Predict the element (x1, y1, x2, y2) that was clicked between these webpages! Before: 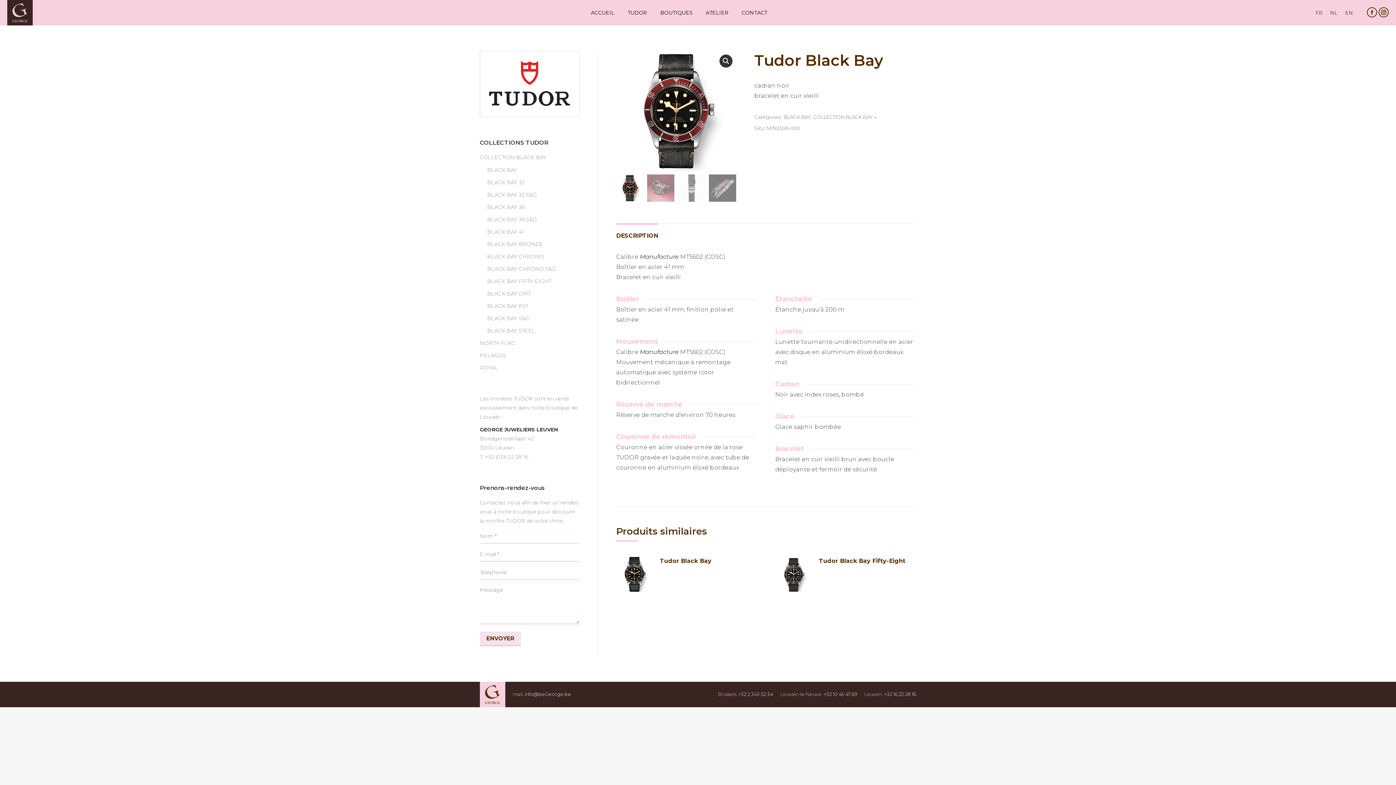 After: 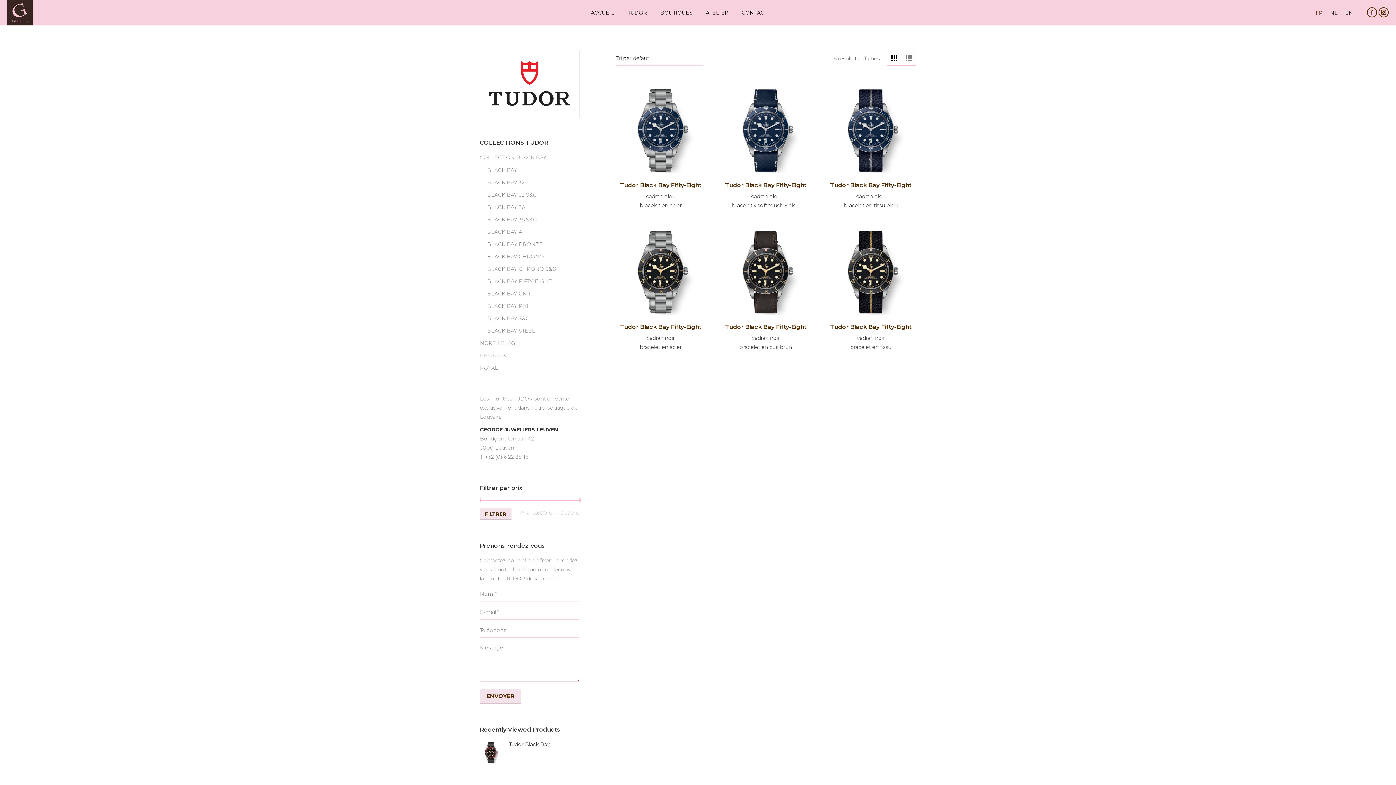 Action: label: BLACK BAY FIFTY-EIGHT bbox: (487, 276, 551, 286)